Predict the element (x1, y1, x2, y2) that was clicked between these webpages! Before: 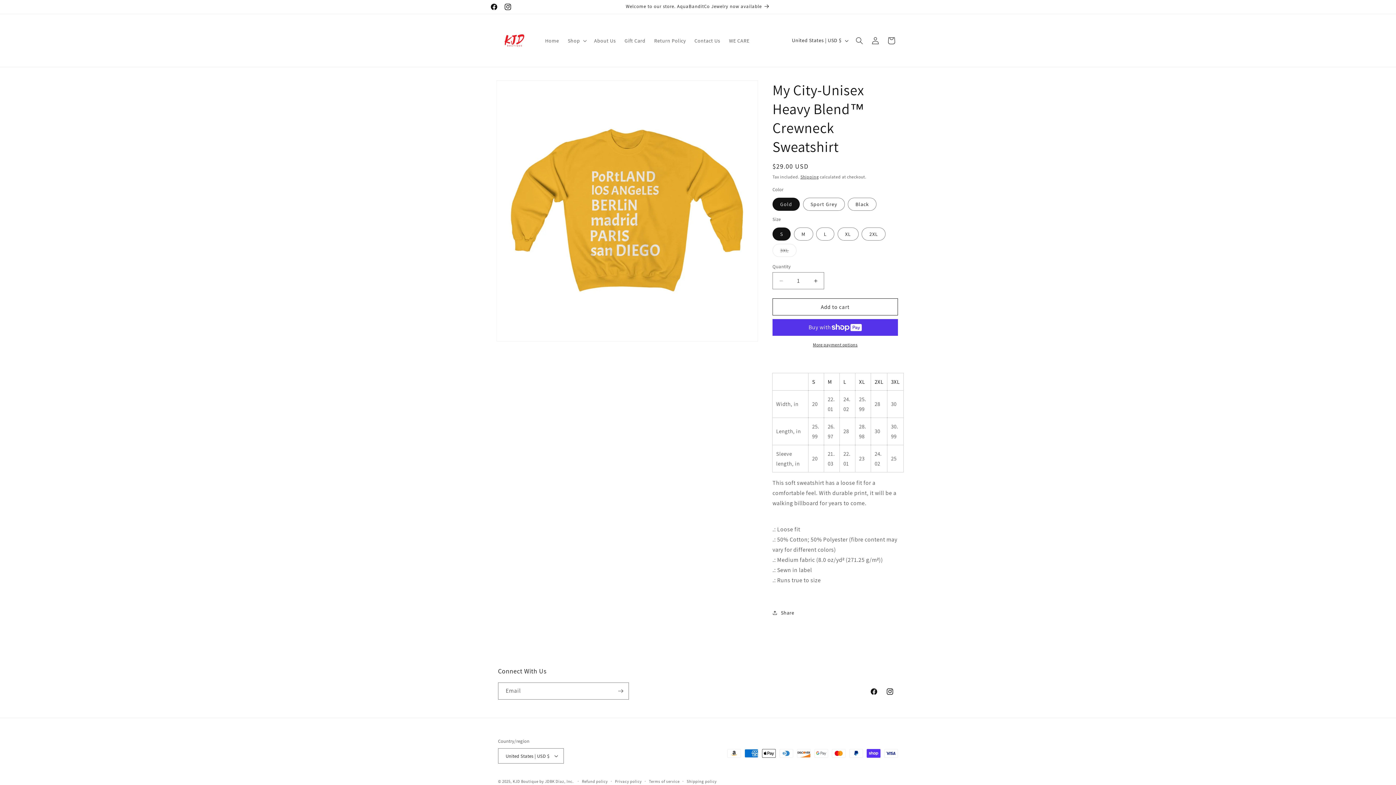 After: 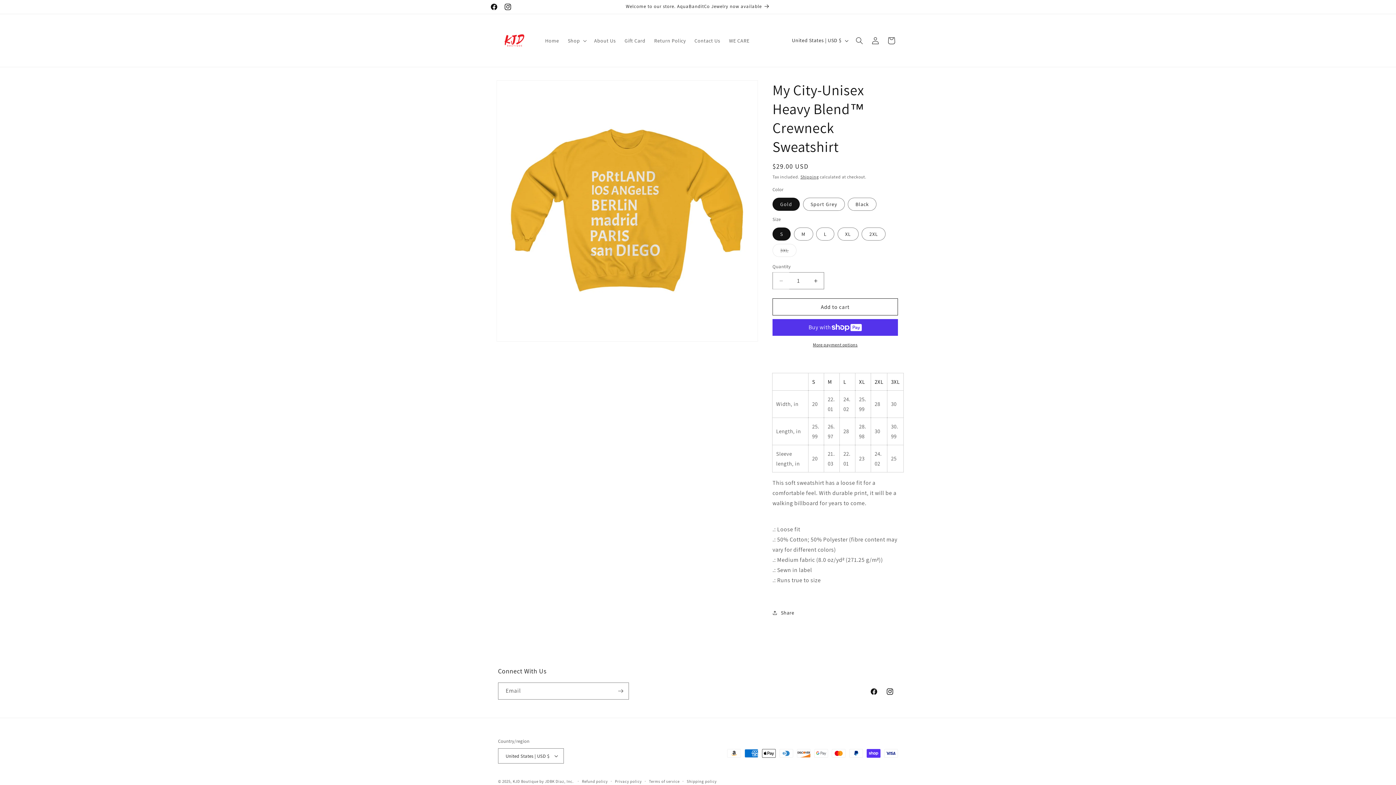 Action: label: Decrease quantity for My City-Unisex Heavy Blend™ Crewneck Sweatshirt bbox: (773, 272, 789, 289)